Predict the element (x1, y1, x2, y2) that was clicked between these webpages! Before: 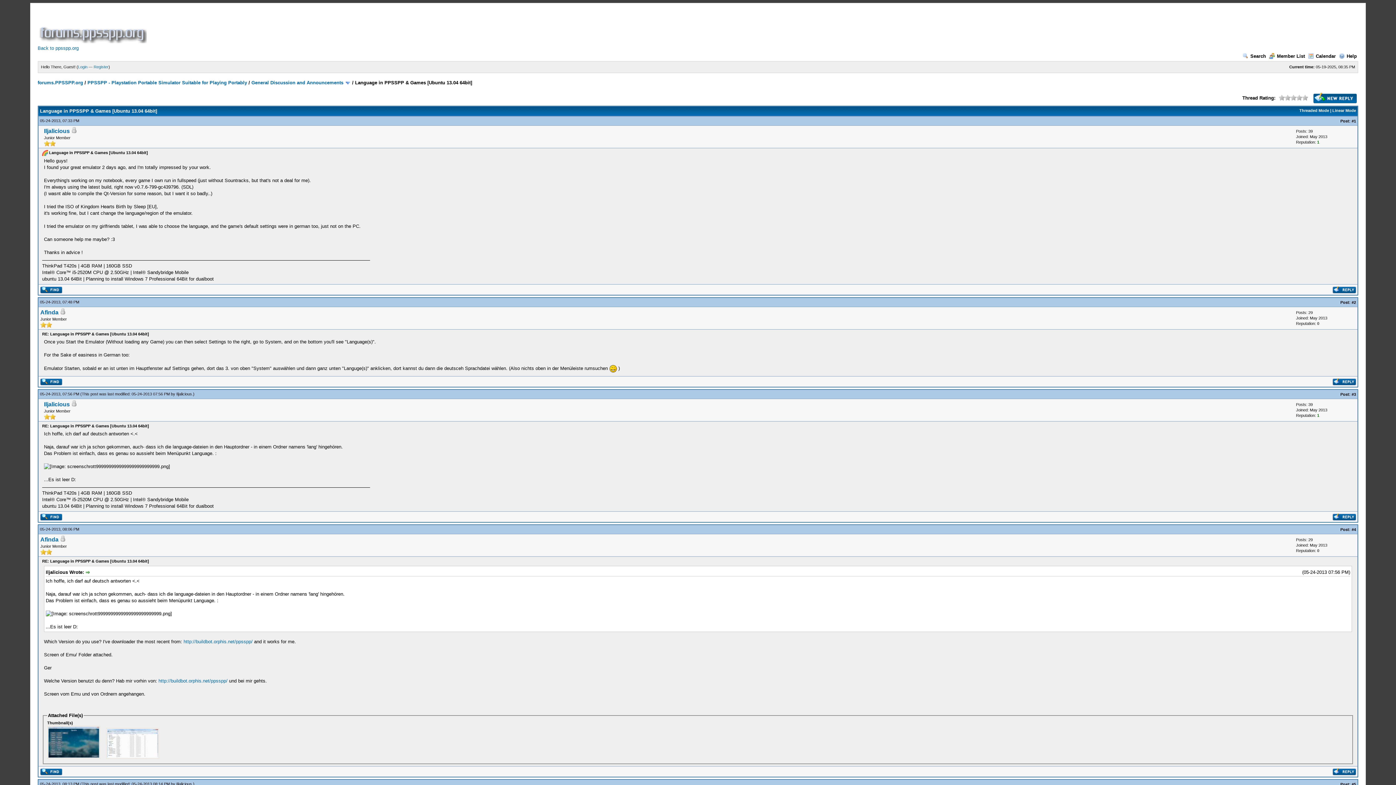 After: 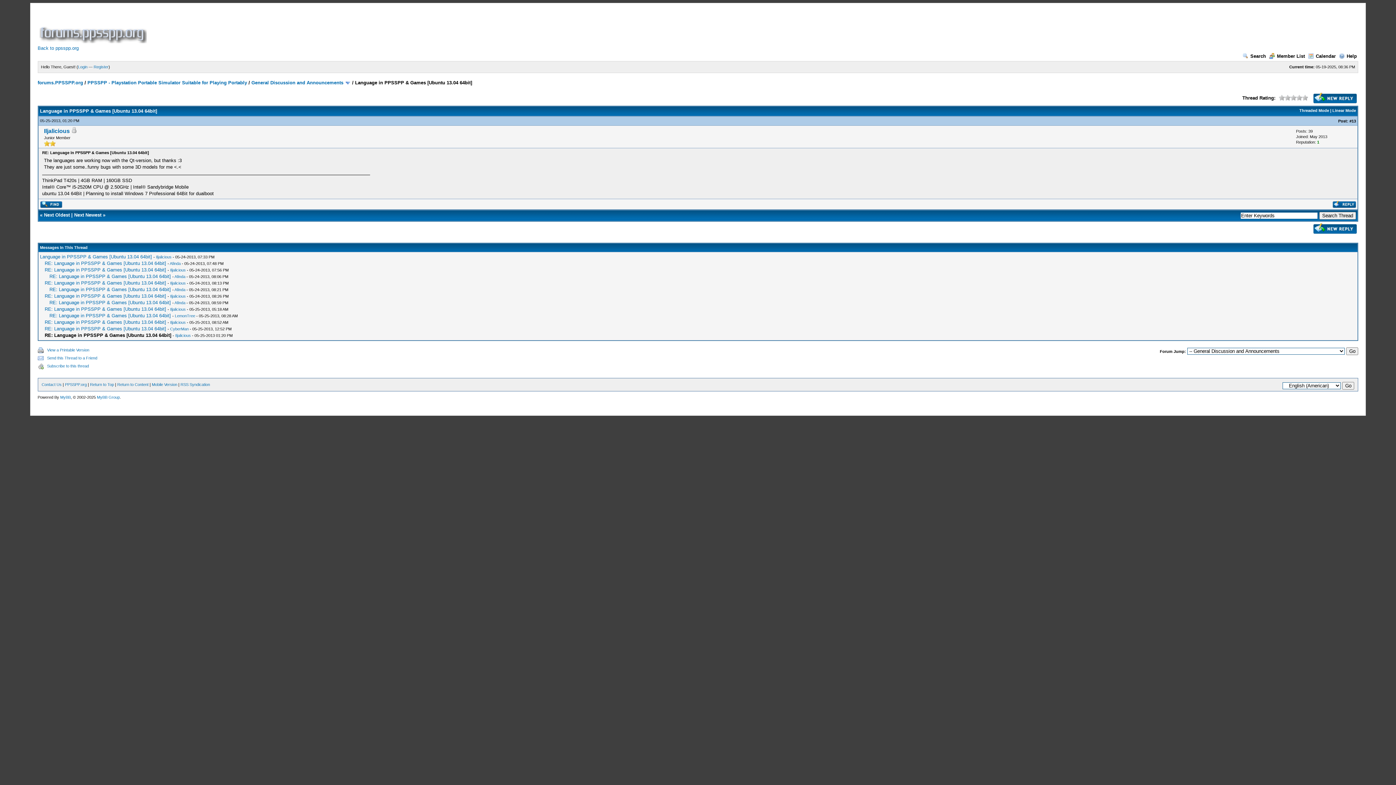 Action: bbox: (1299, 108, 1329, 112) label: Threaded Mode